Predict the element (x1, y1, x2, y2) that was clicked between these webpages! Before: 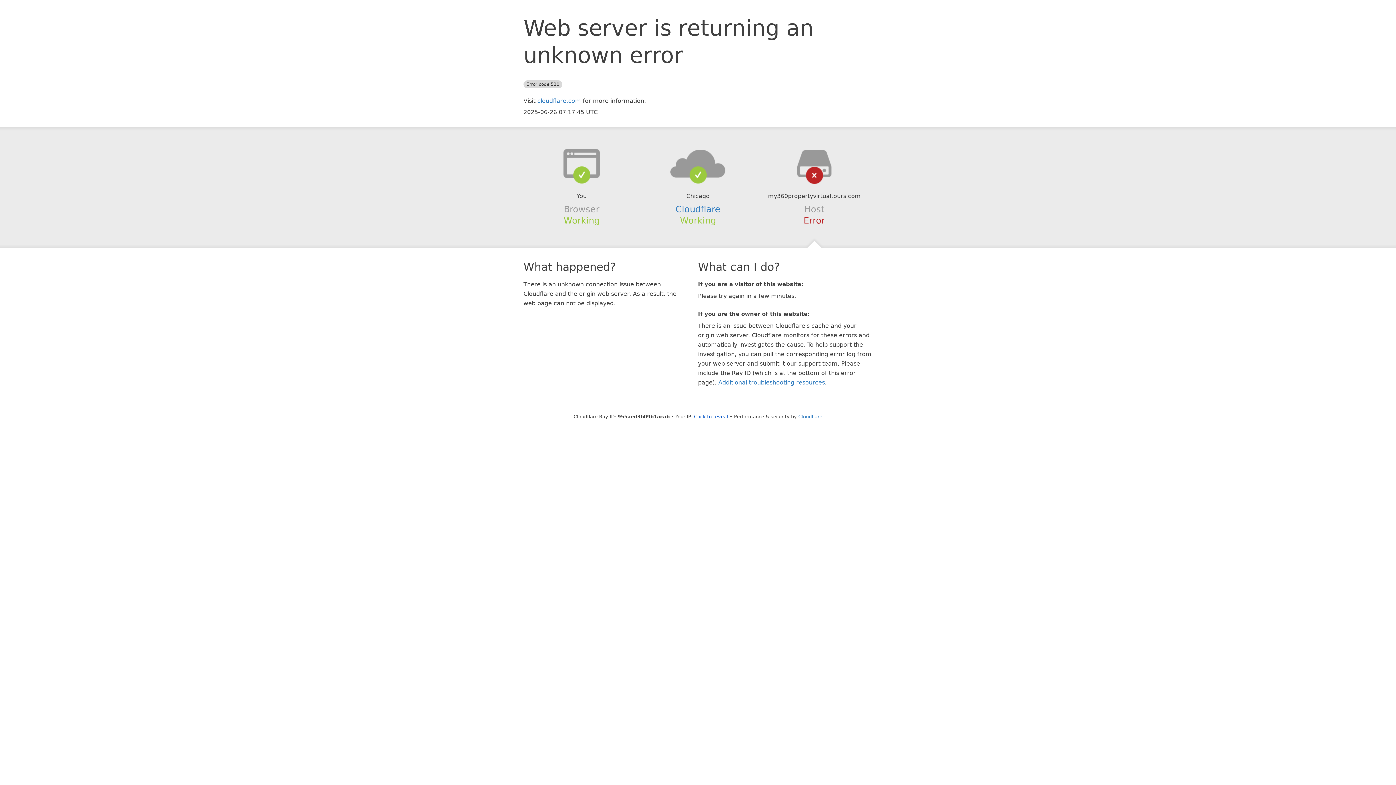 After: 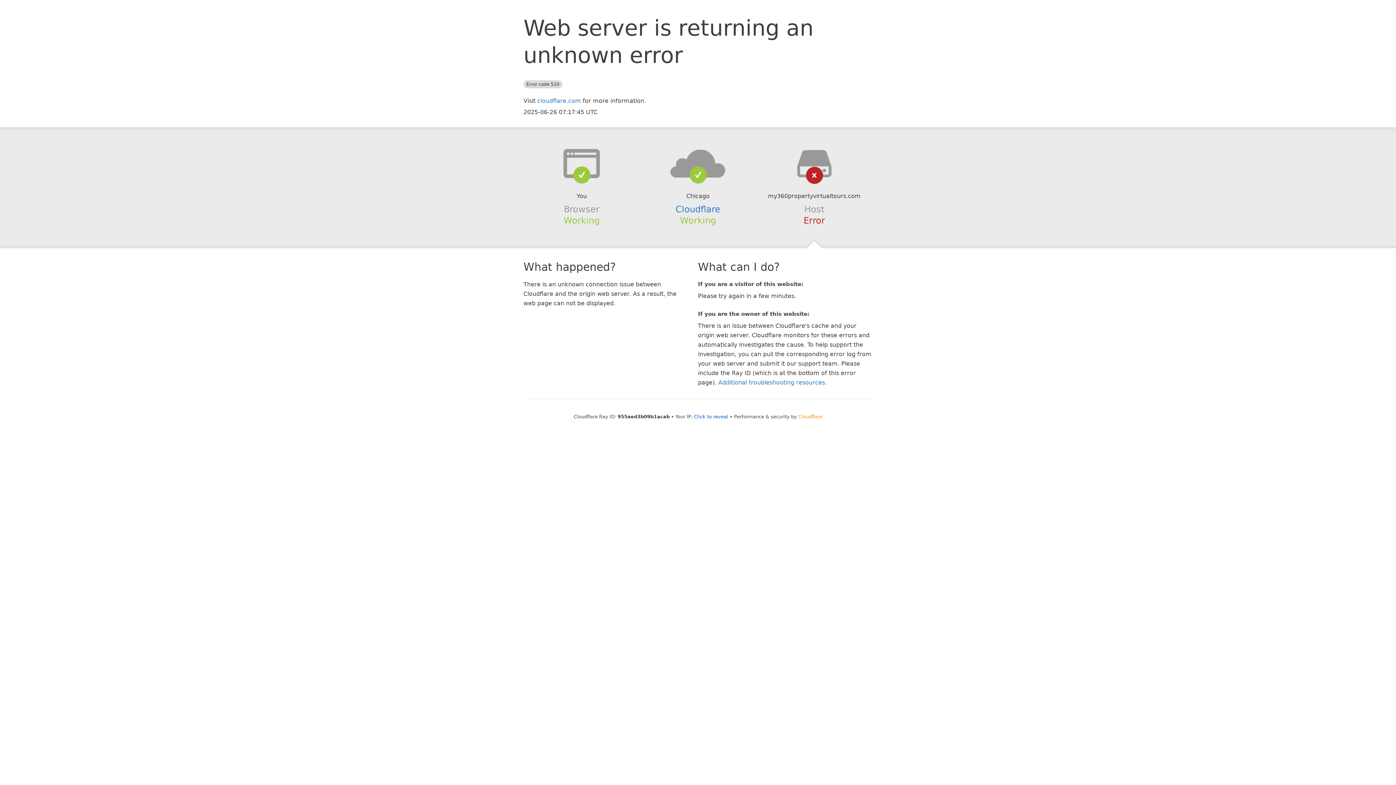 Action: label: Cloudflare bbox: (798, 414, 822, 419)